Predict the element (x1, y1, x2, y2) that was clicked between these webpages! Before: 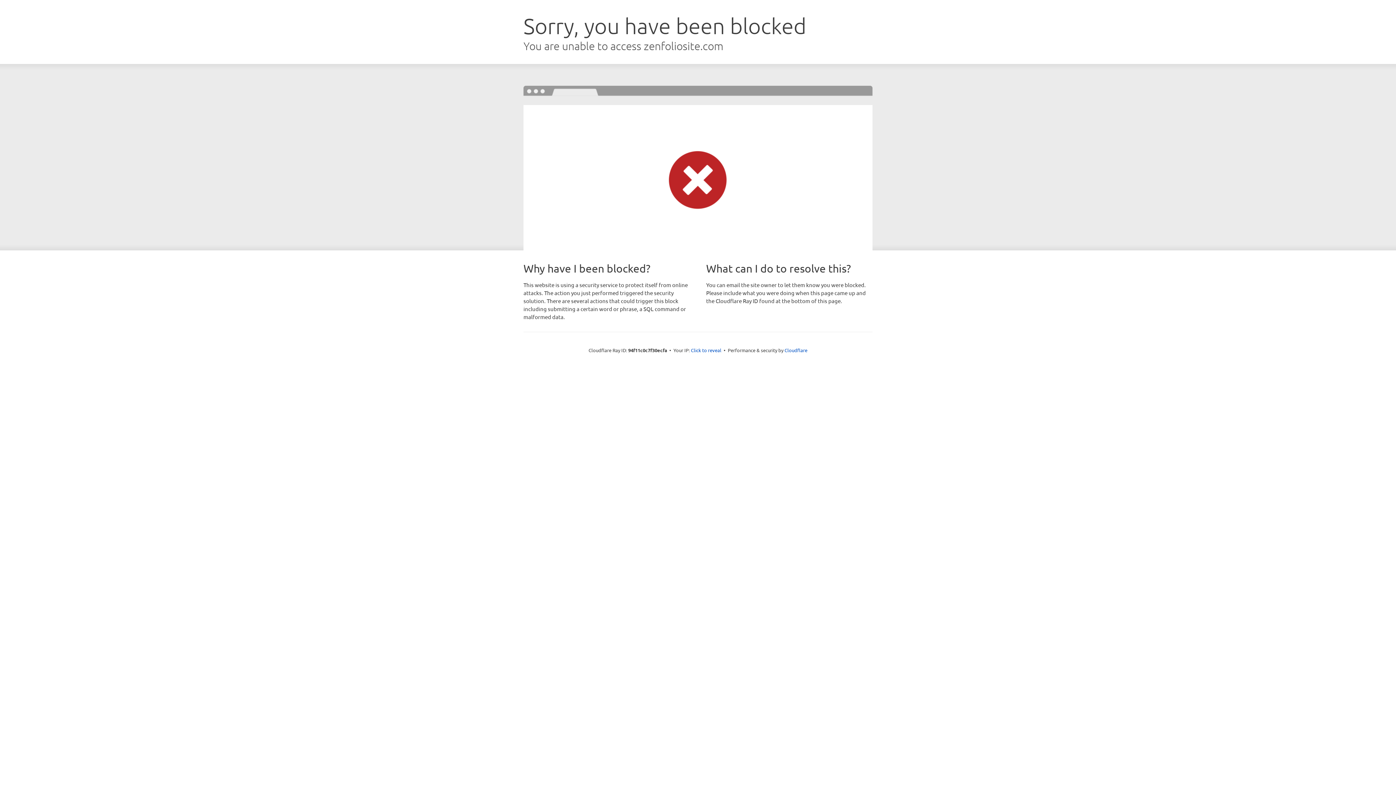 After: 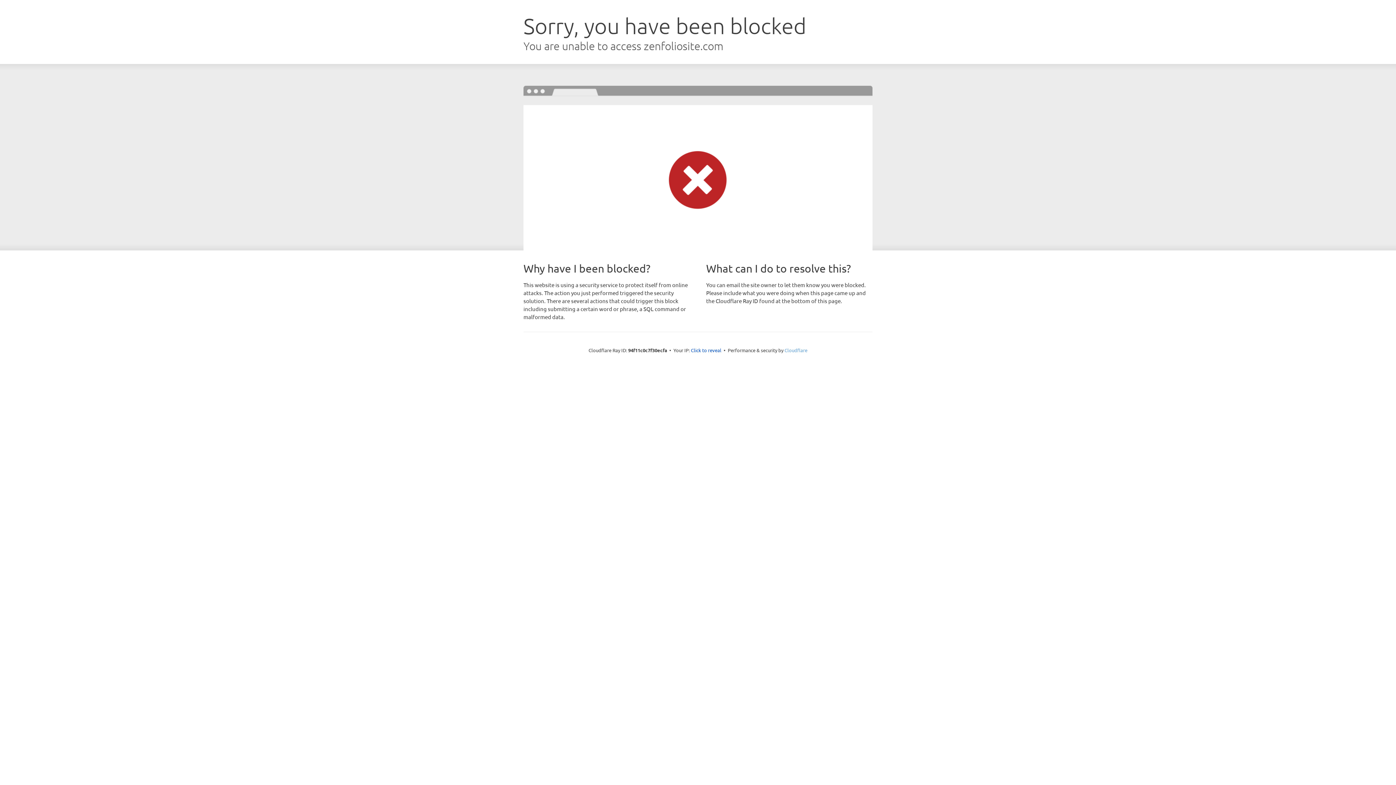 Action: bbox: (784, 347, 807, 353) label: Cloudflare